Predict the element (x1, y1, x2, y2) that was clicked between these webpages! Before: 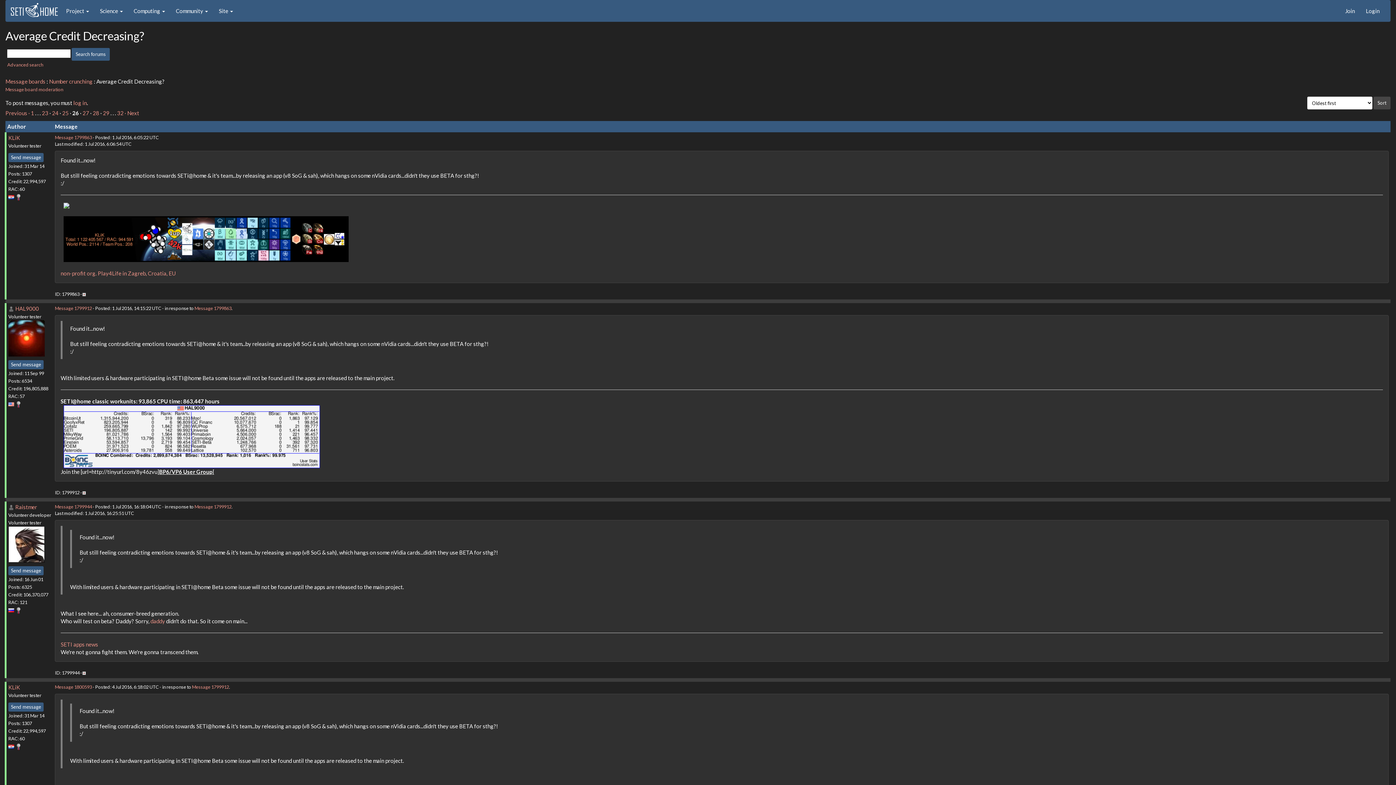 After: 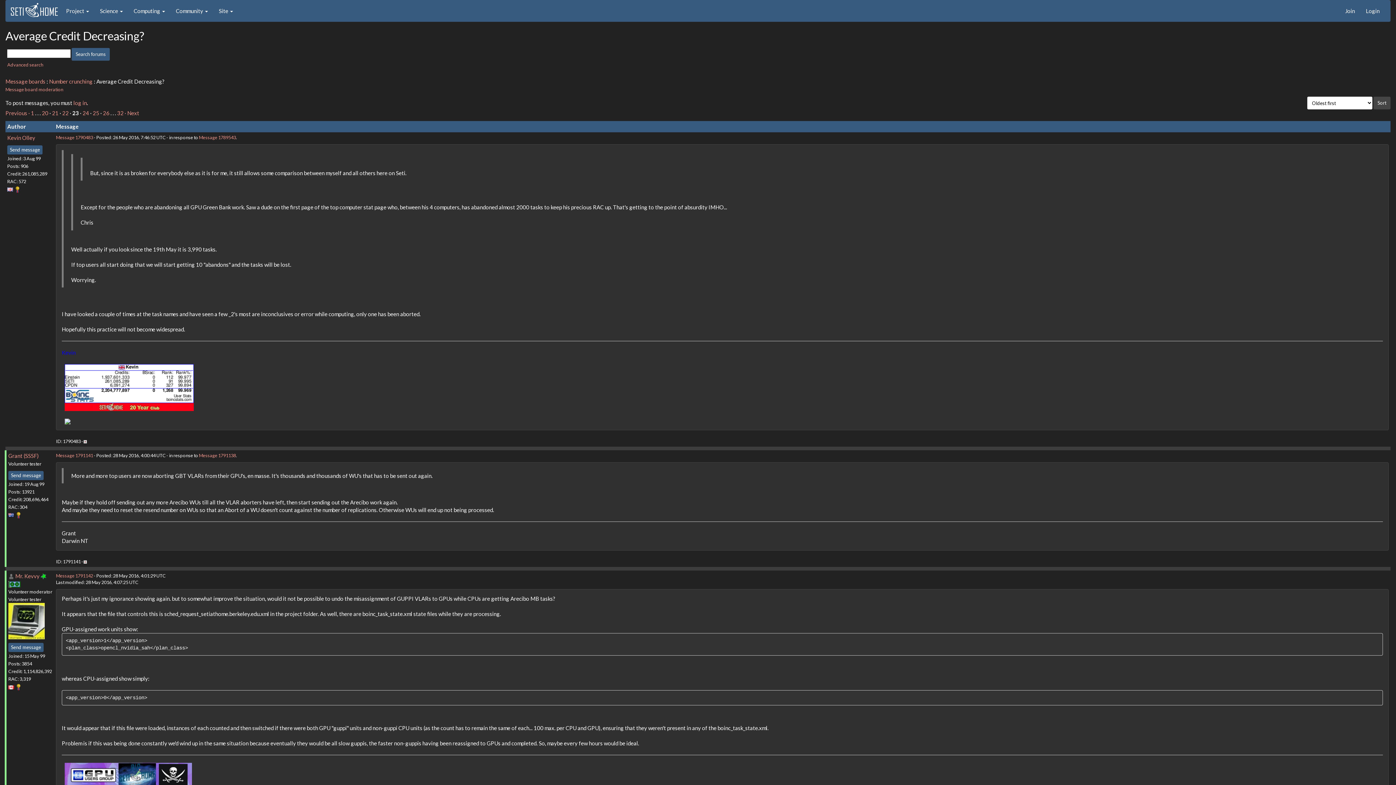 Action: bbox: (41, 109, 48, 116) label: 23